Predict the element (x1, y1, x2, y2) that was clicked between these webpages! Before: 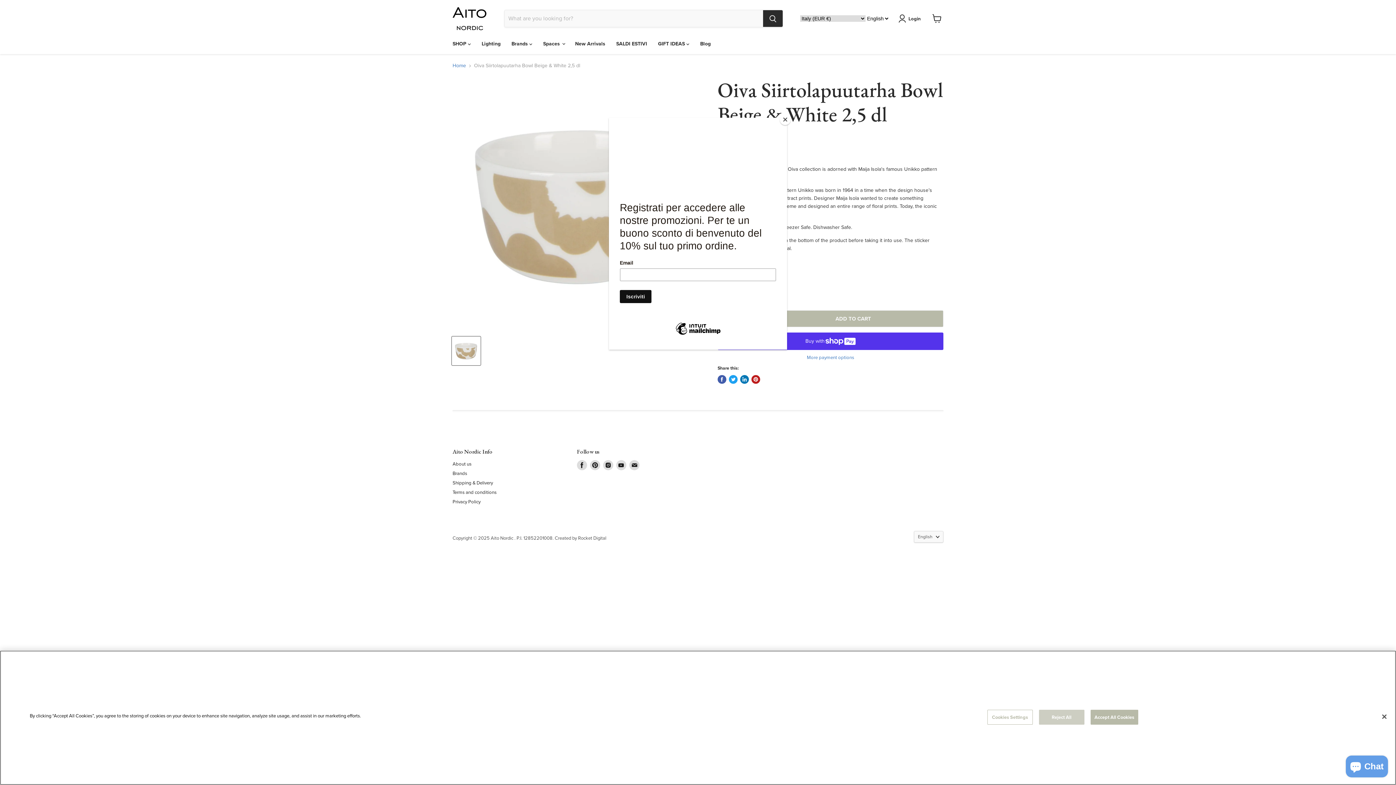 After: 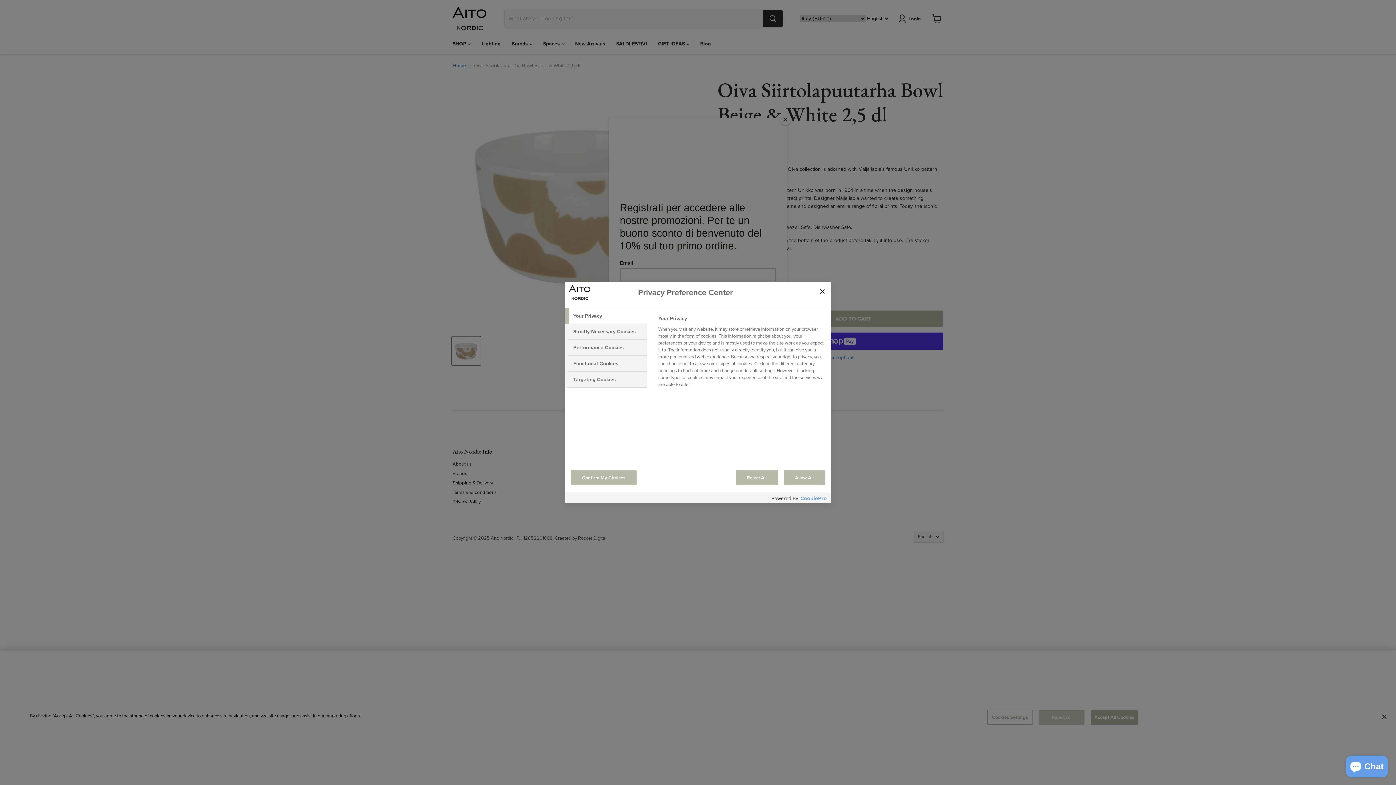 Action: label: Cookies Settings bbox: (987, 710, 1032, 725)